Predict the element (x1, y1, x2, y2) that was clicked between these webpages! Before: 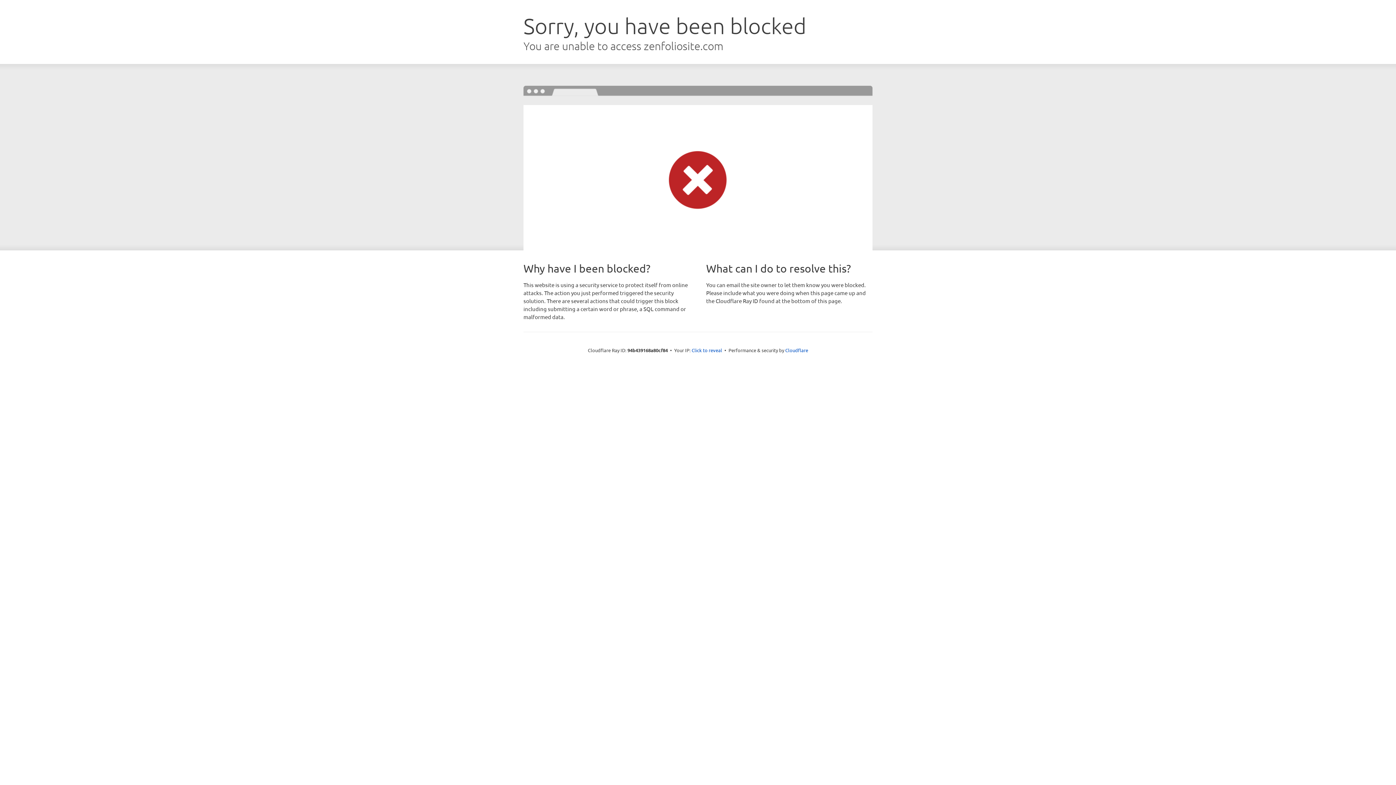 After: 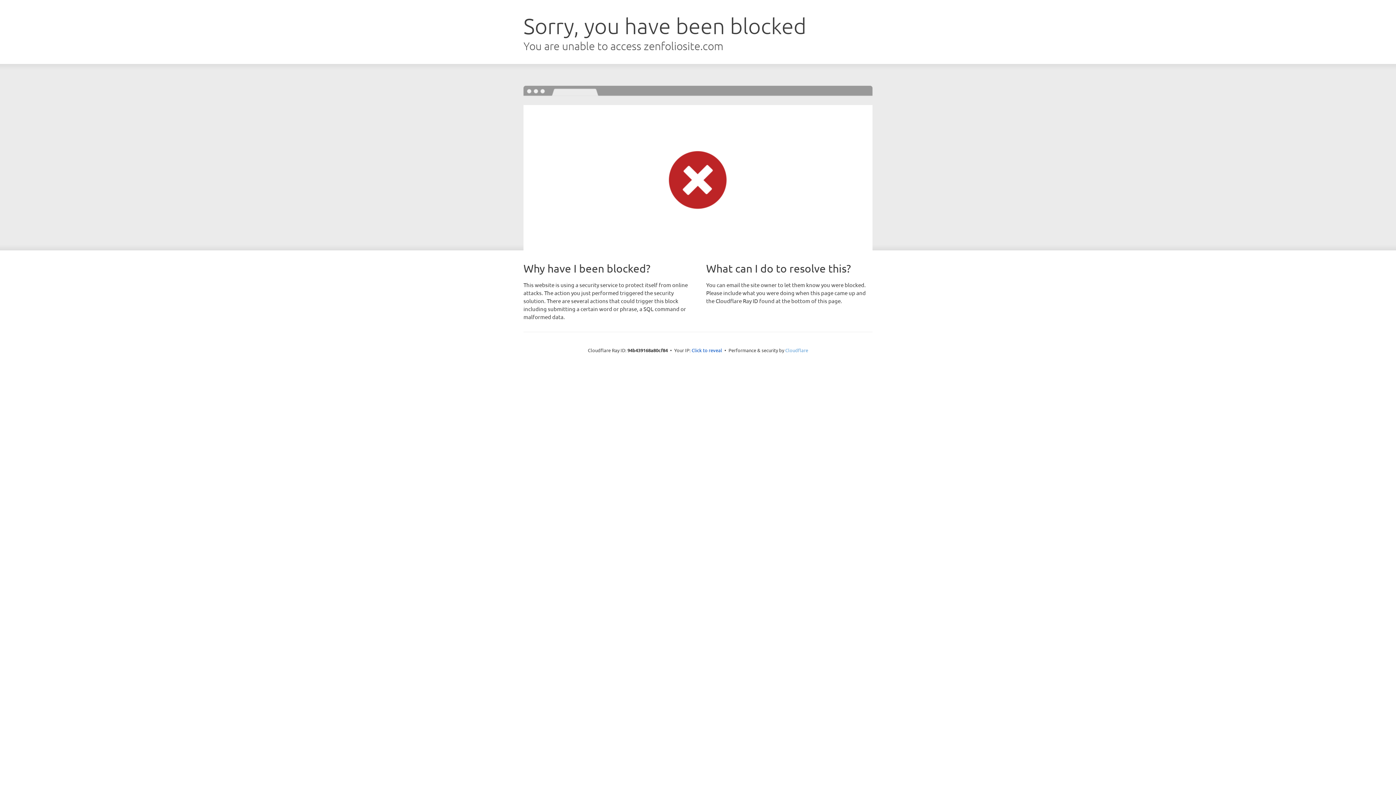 Action: label: Cloudflare bbox: (785, 347, 808, 353)